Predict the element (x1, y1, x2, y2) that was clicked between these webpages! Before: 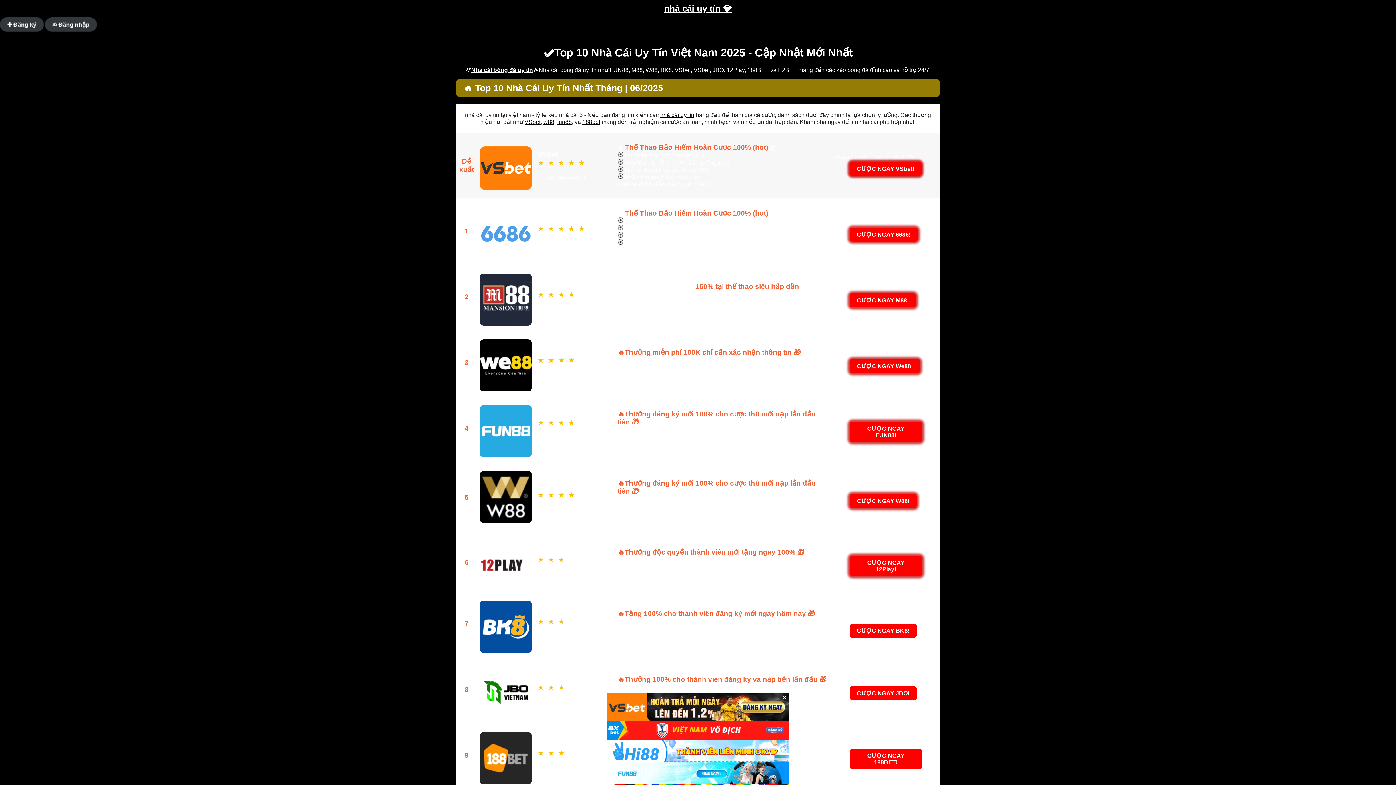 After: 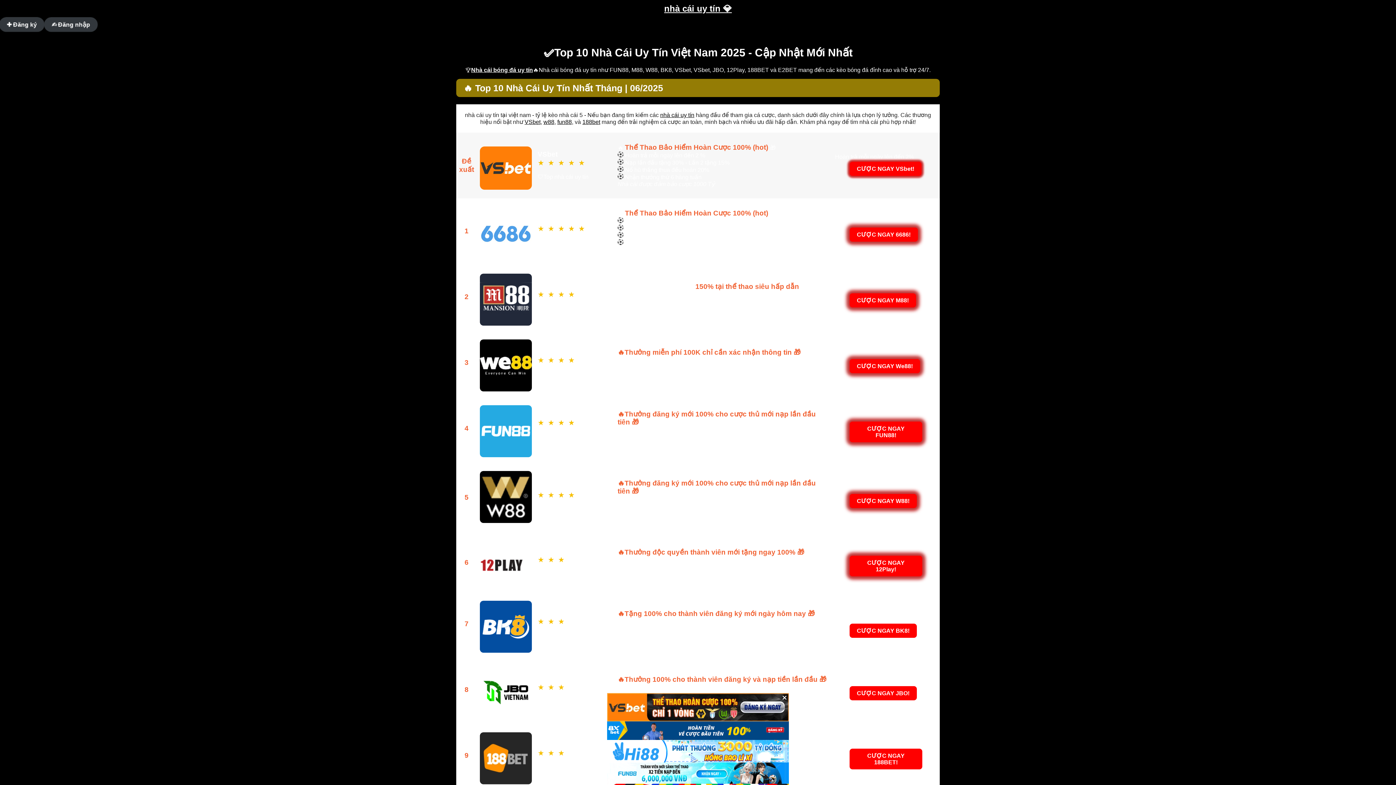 Action: bbox: (524, 118, 540, 125) label: VSbet